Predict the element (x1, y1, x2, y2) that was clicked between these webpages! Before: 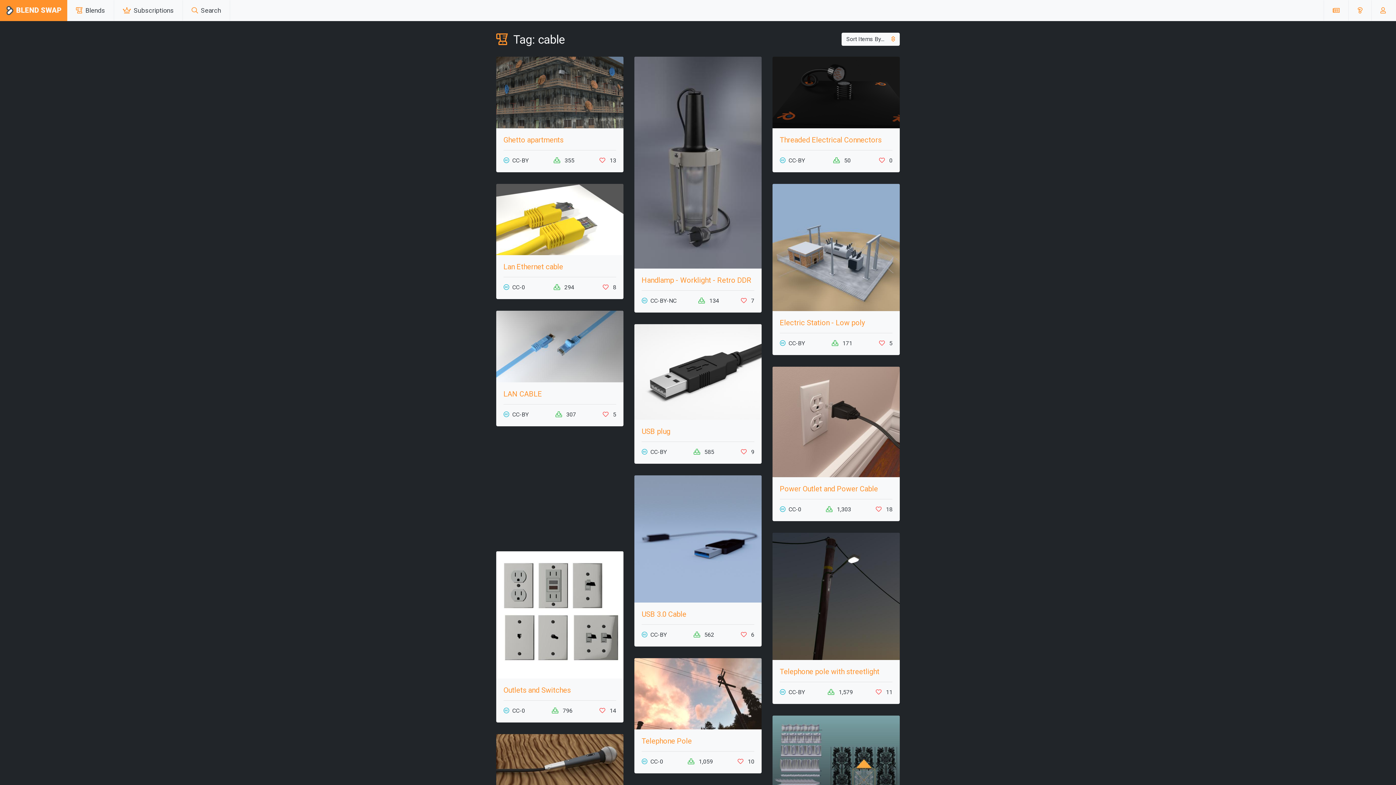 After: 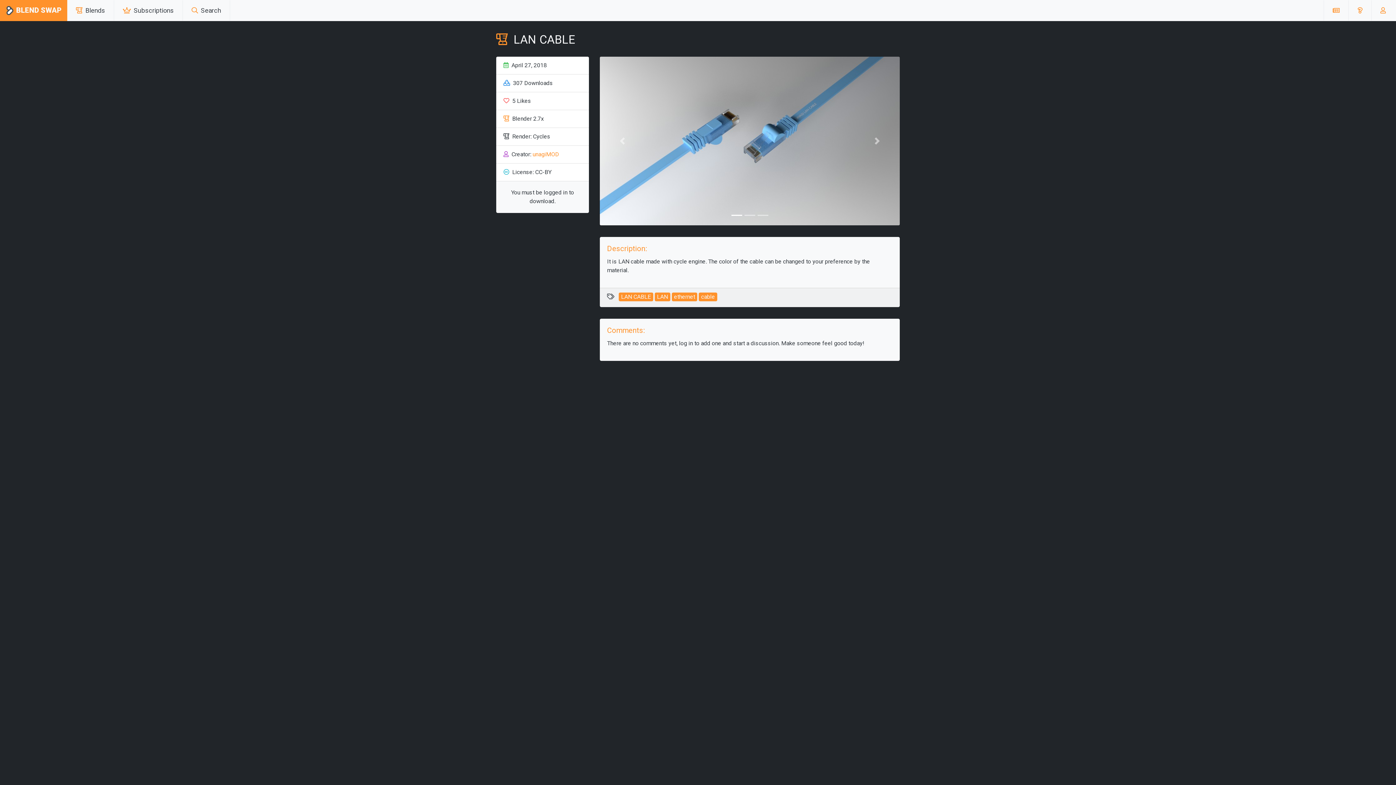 Action: bbox: (496, 311, 623, 382)